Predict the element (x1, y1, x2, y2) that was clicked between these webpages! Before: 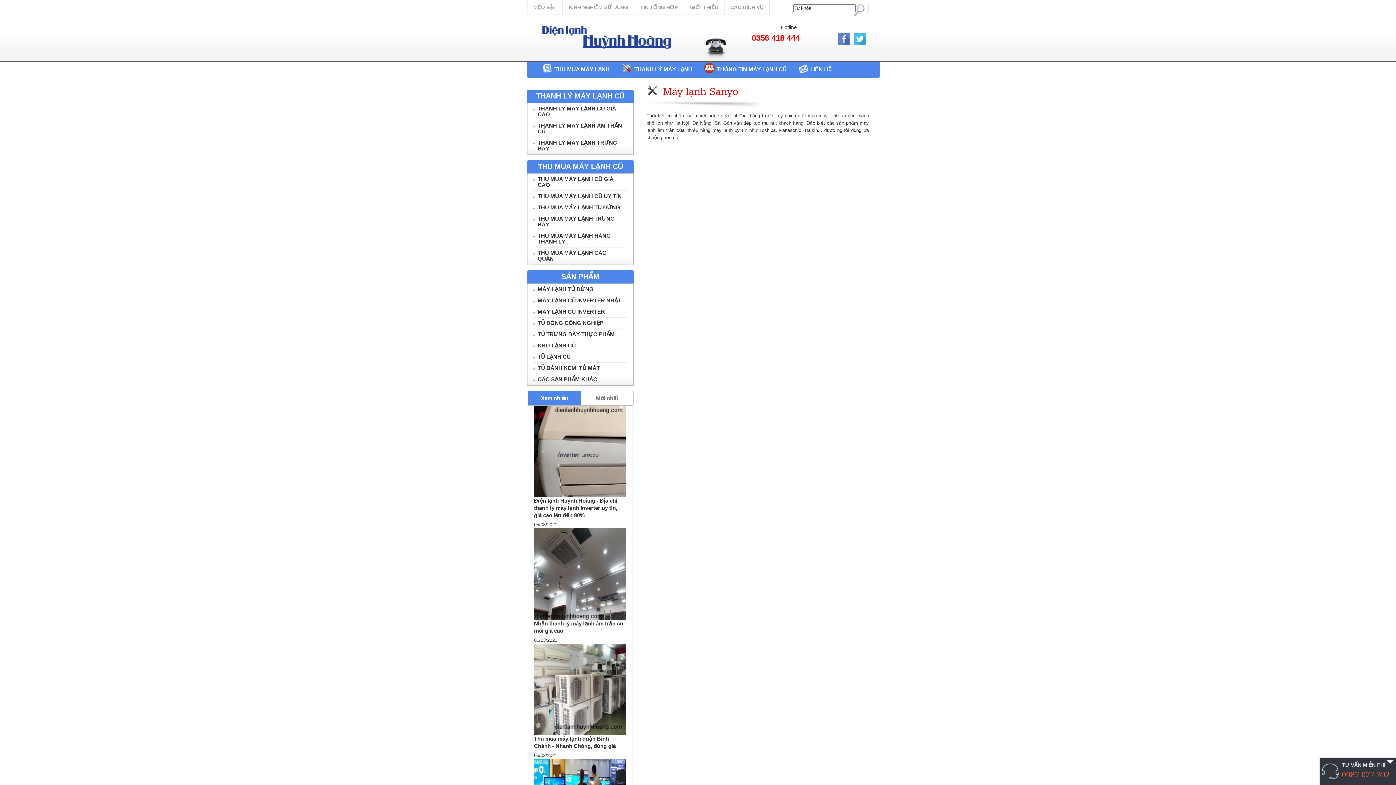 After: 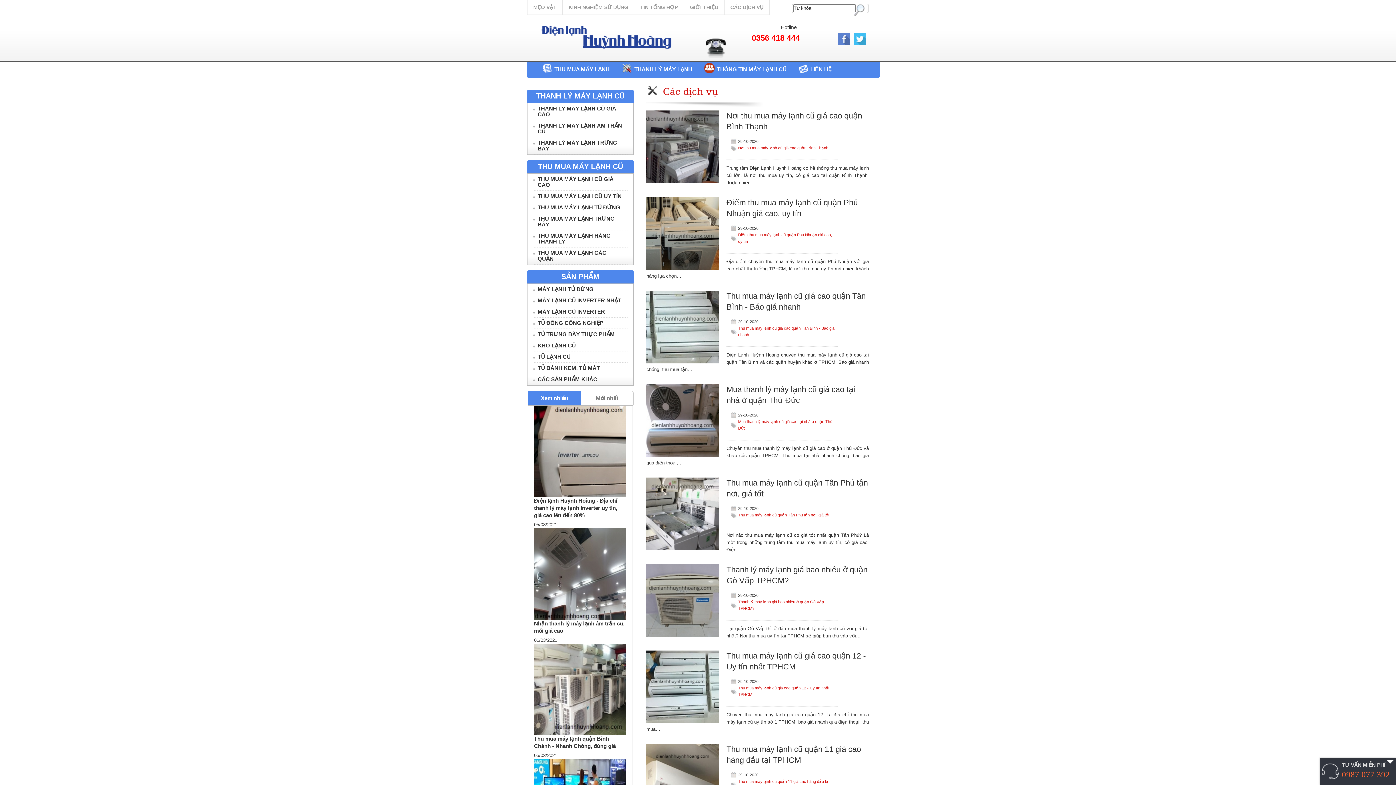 Action: bbox: (634, 0, 684, 14) label: TIN TỔNG HỢP